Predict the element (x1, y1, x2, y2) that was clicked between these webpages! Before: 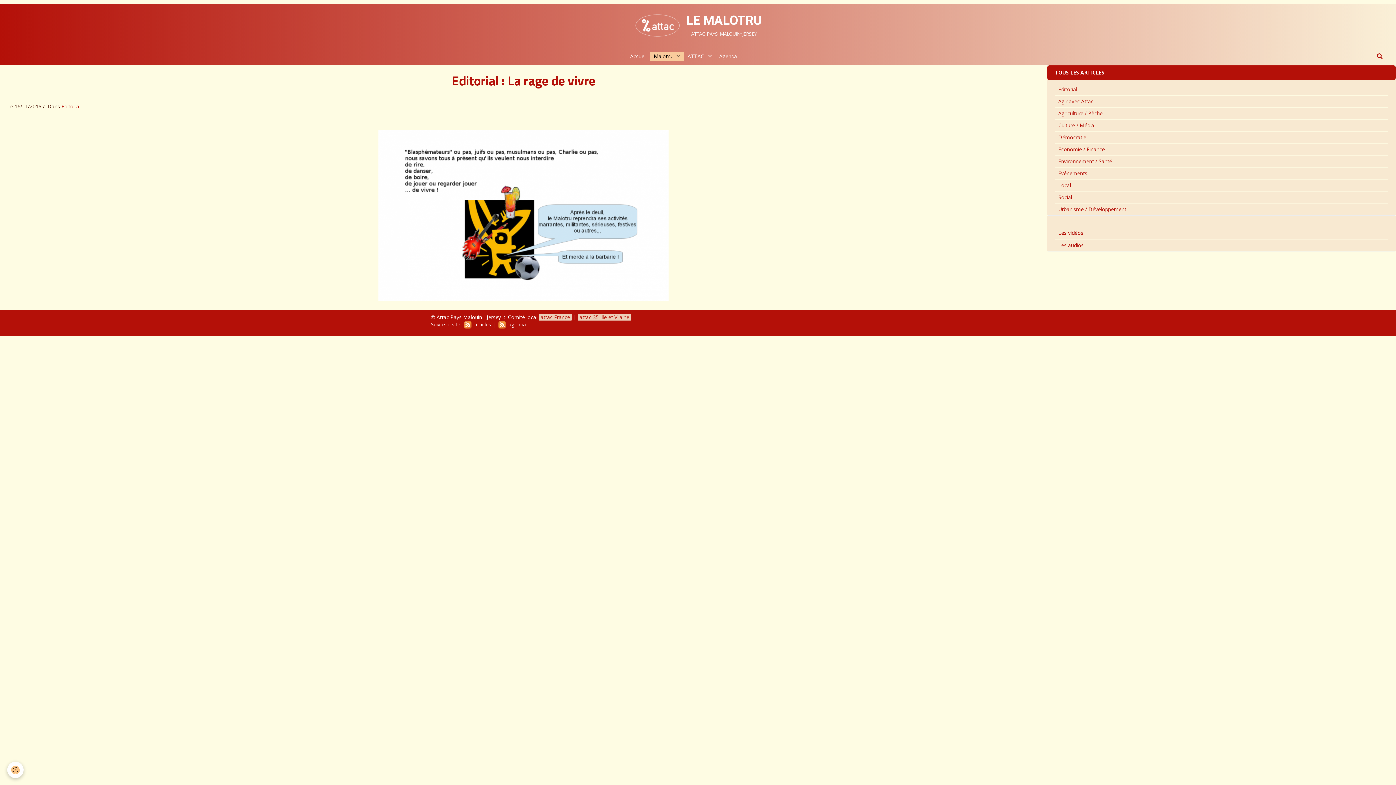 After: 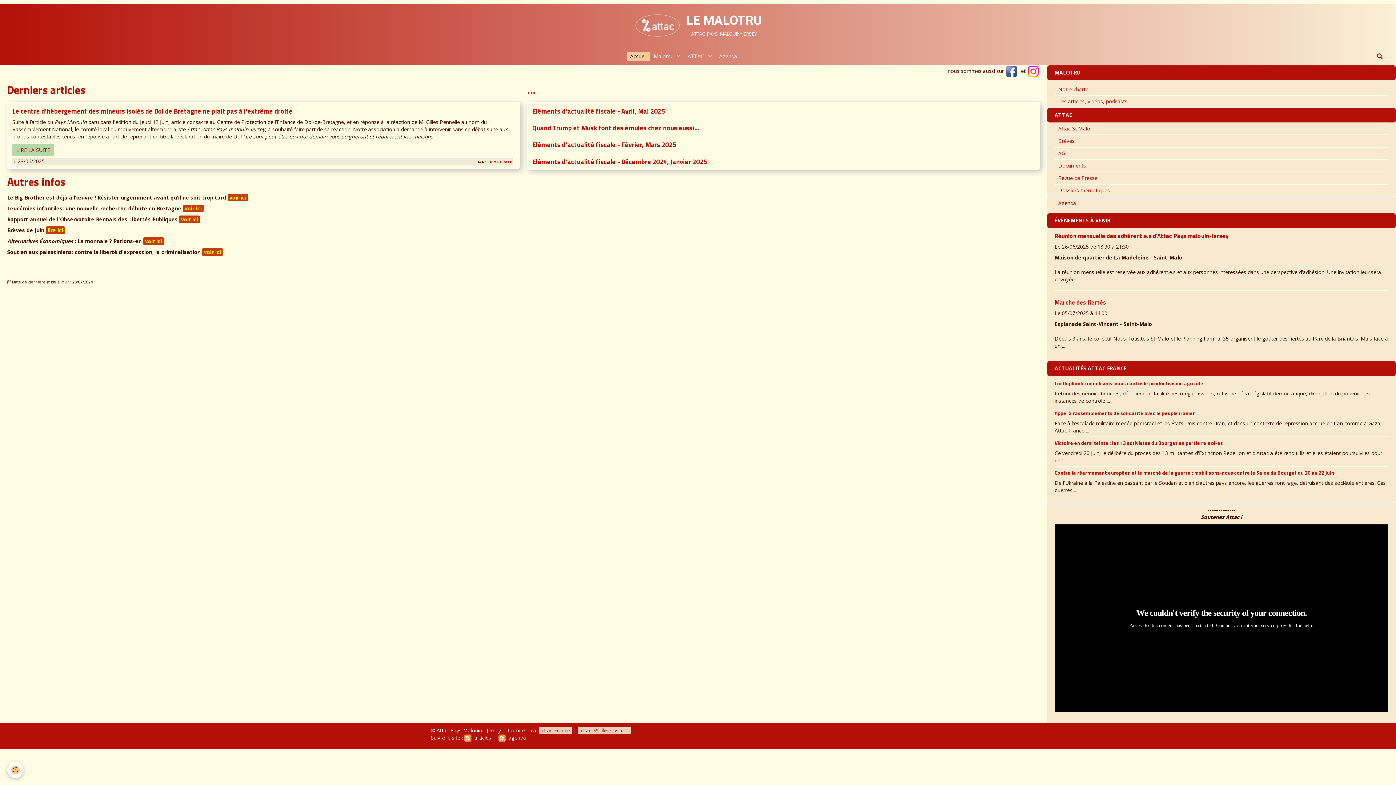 Action: label: Accueil bbox: (626, 51, 650, 60)